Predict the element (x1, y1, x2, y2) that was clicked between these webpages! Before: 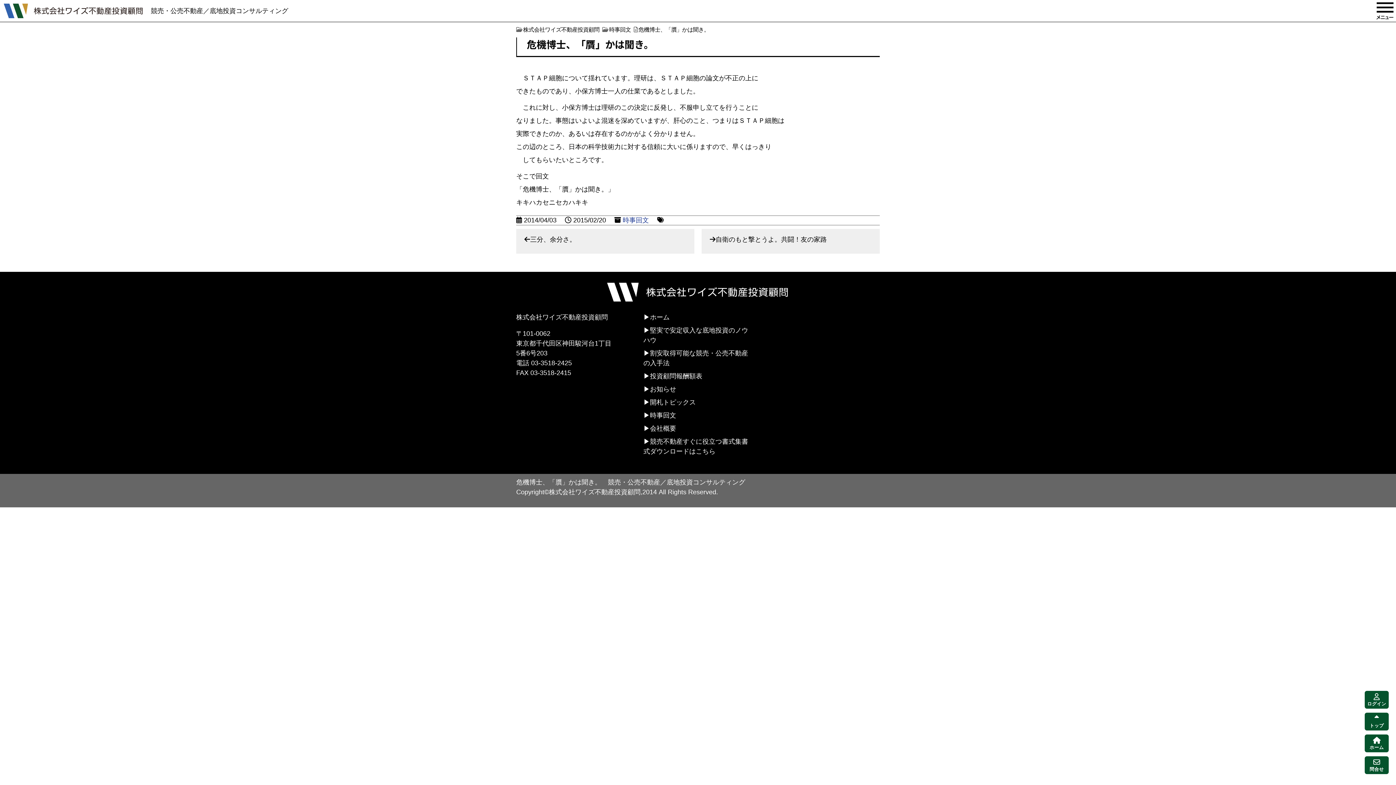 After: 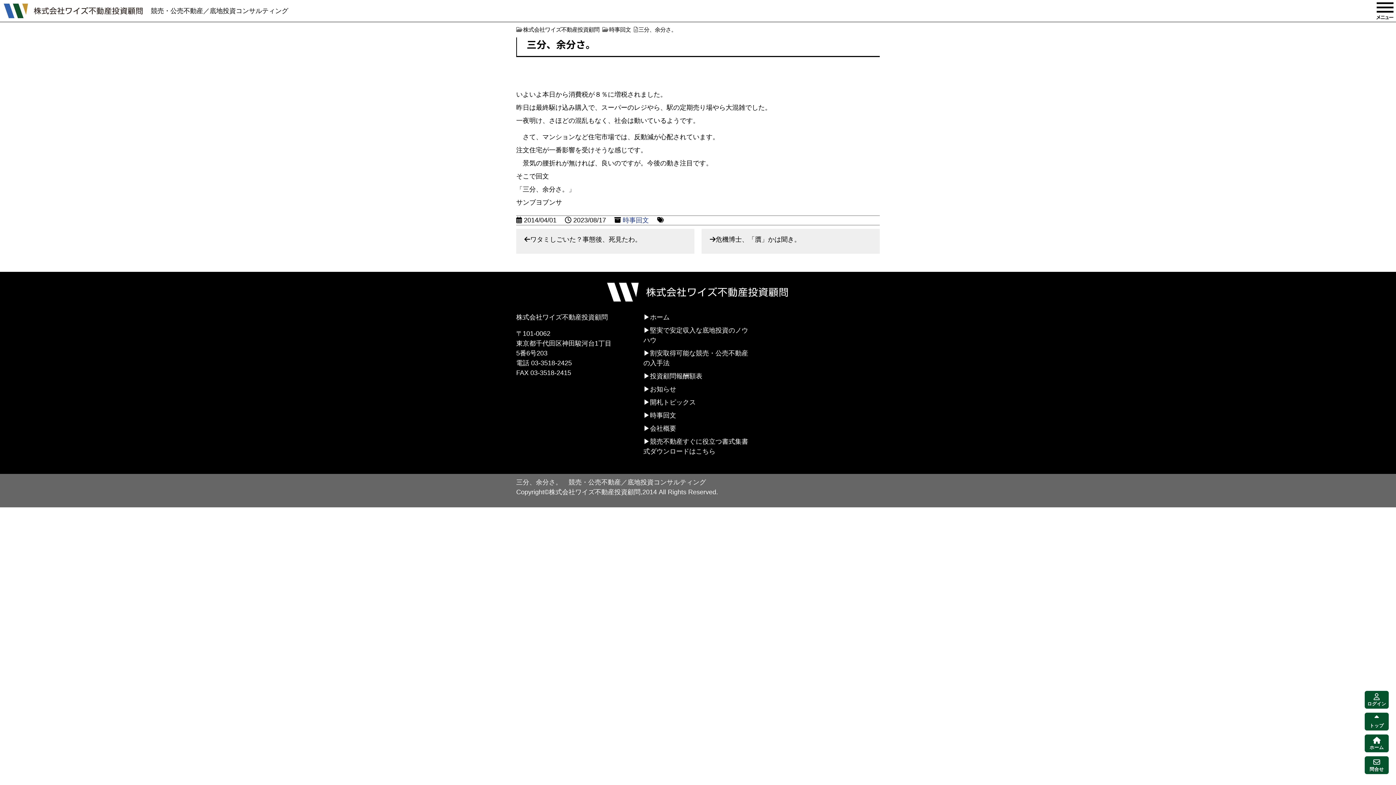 Action: label: 三分、余分さ。 bbox: (516, 228, 694, 253)